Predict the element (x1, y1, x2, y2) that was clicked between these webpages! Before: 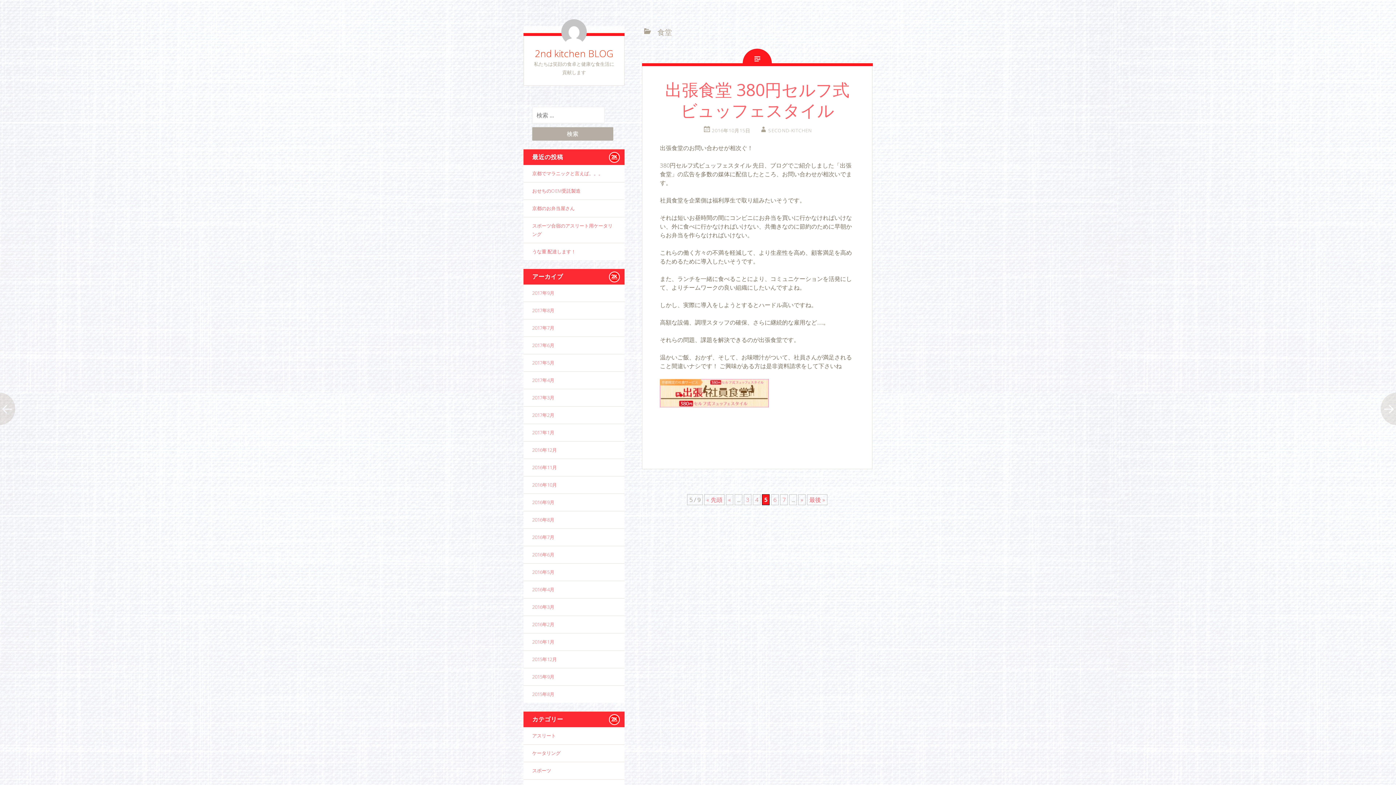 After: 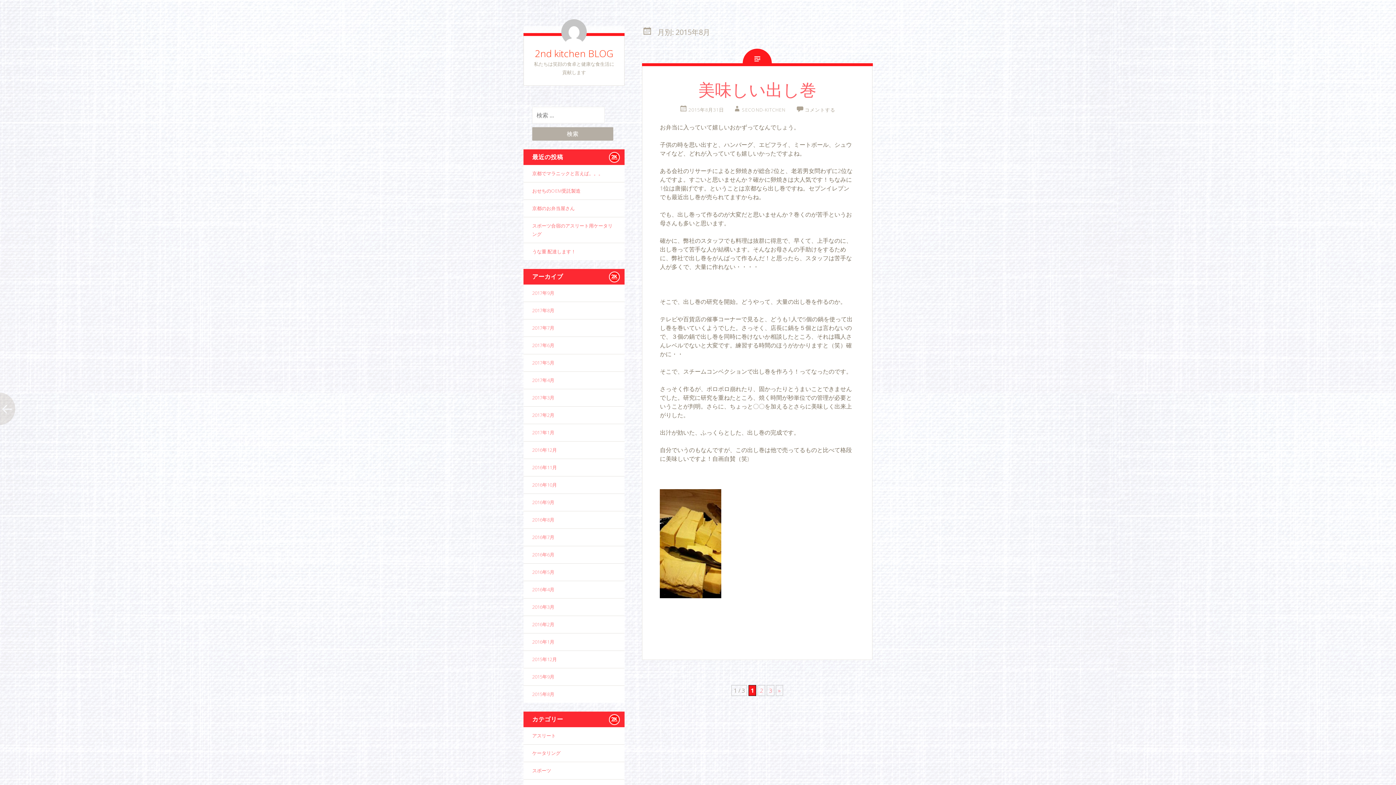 Action: bbox: (532, 691, 554, 697) label: 2015年8月